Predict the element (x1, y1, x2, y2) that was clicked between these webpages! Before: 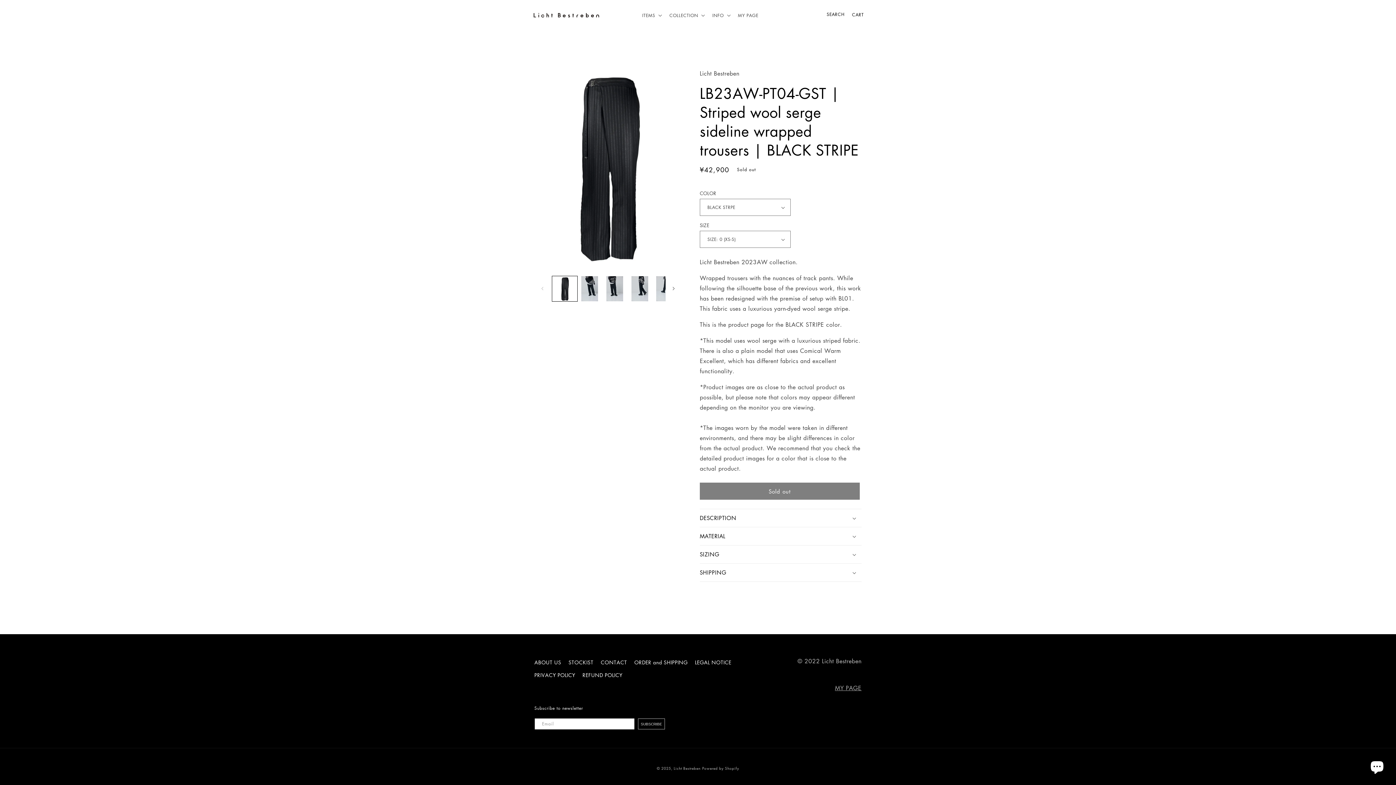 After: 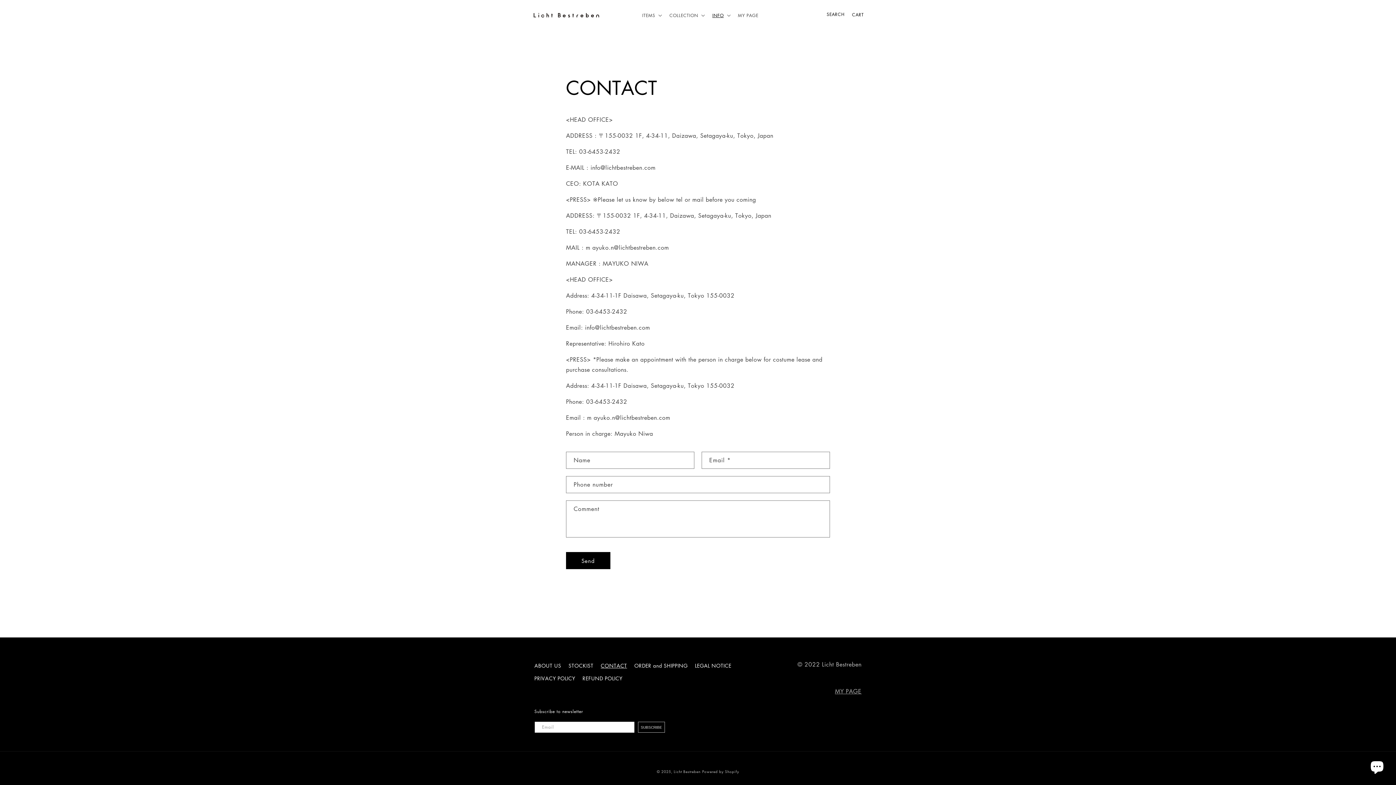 Action: bbox: (600, 656, 627, 669) label: CONTACT